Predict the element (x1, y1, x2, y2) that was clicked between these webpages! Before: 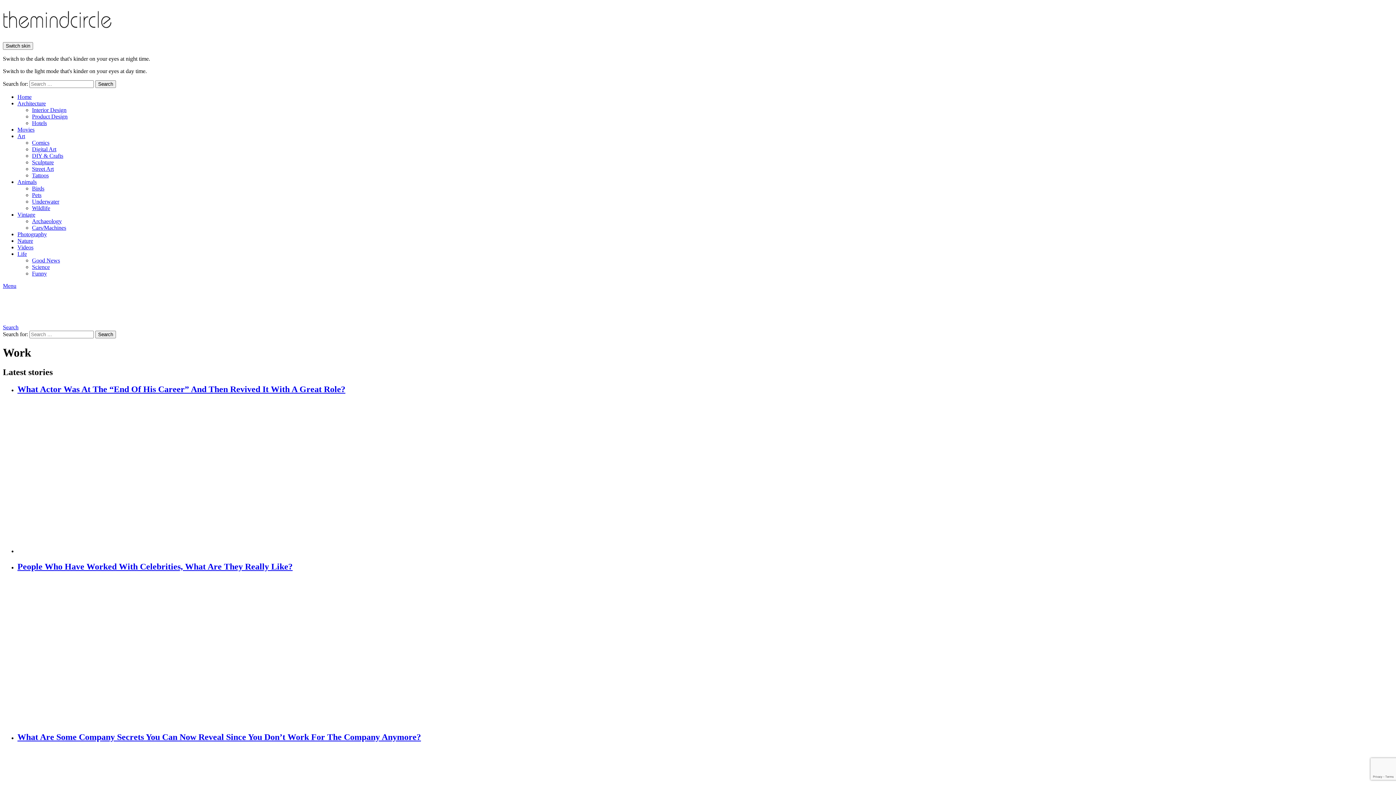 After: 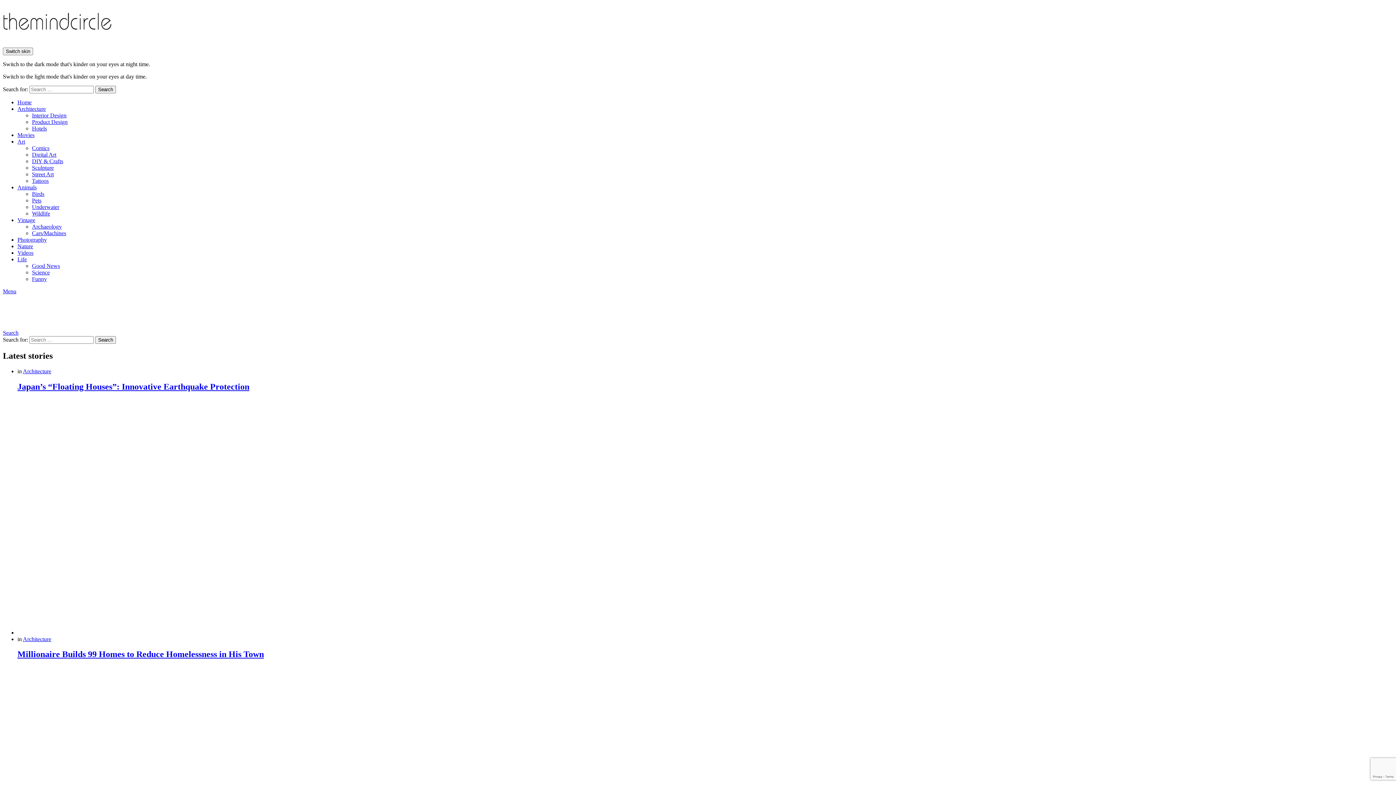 Action: bbox: (17, 93, 31, 100) label: Home